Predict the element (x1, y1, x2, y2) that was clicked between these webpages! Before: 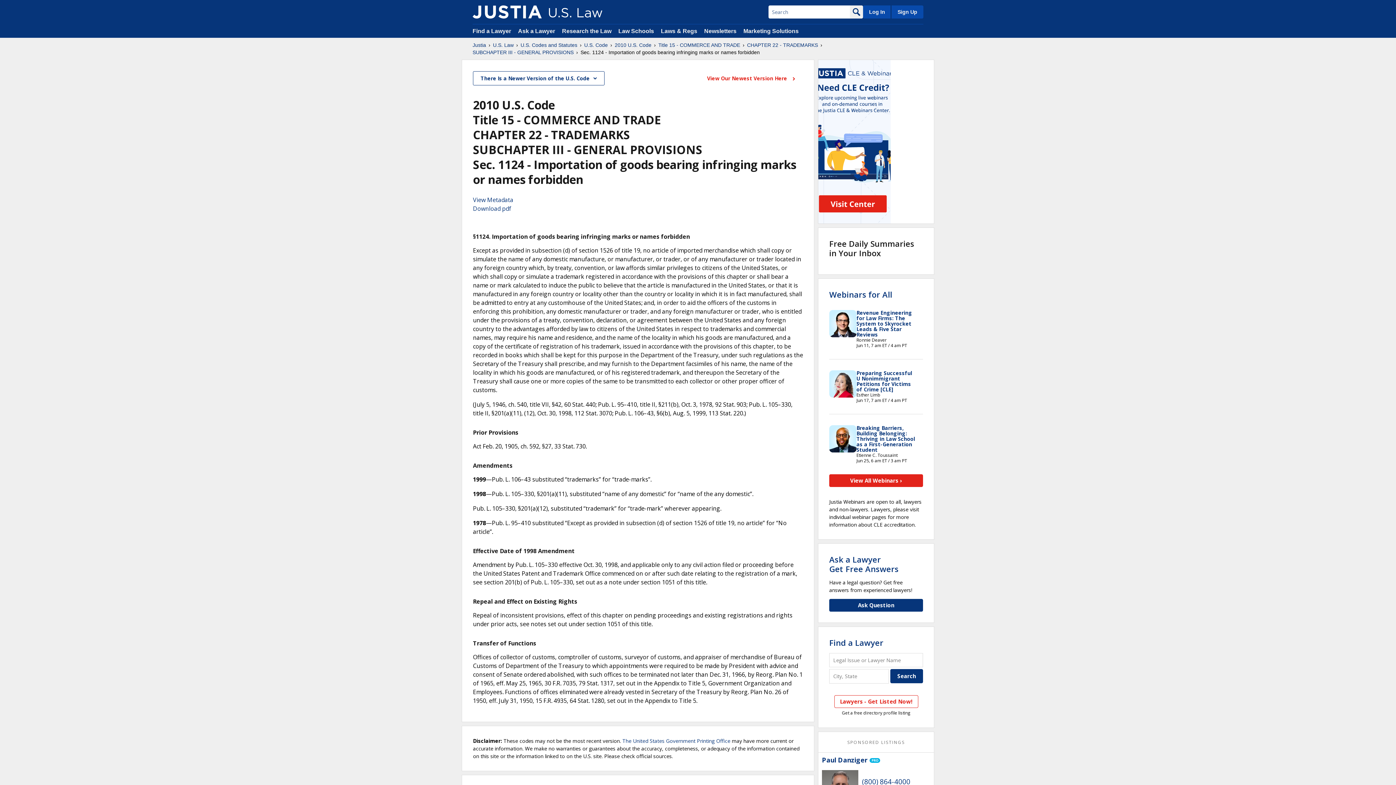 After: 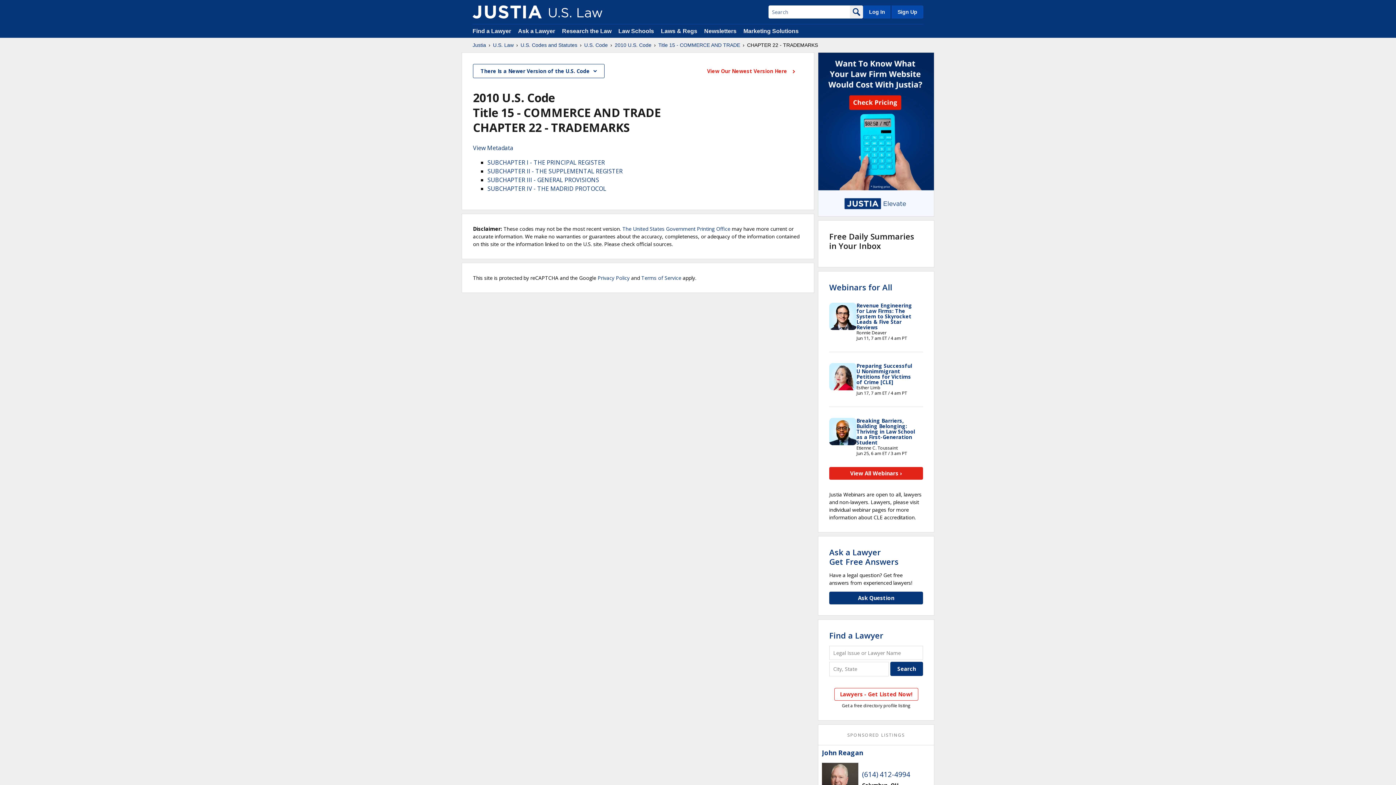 Action: label: CHAPTER 22 - TRADEMARKS bbox: (747, 41, 818, 48)